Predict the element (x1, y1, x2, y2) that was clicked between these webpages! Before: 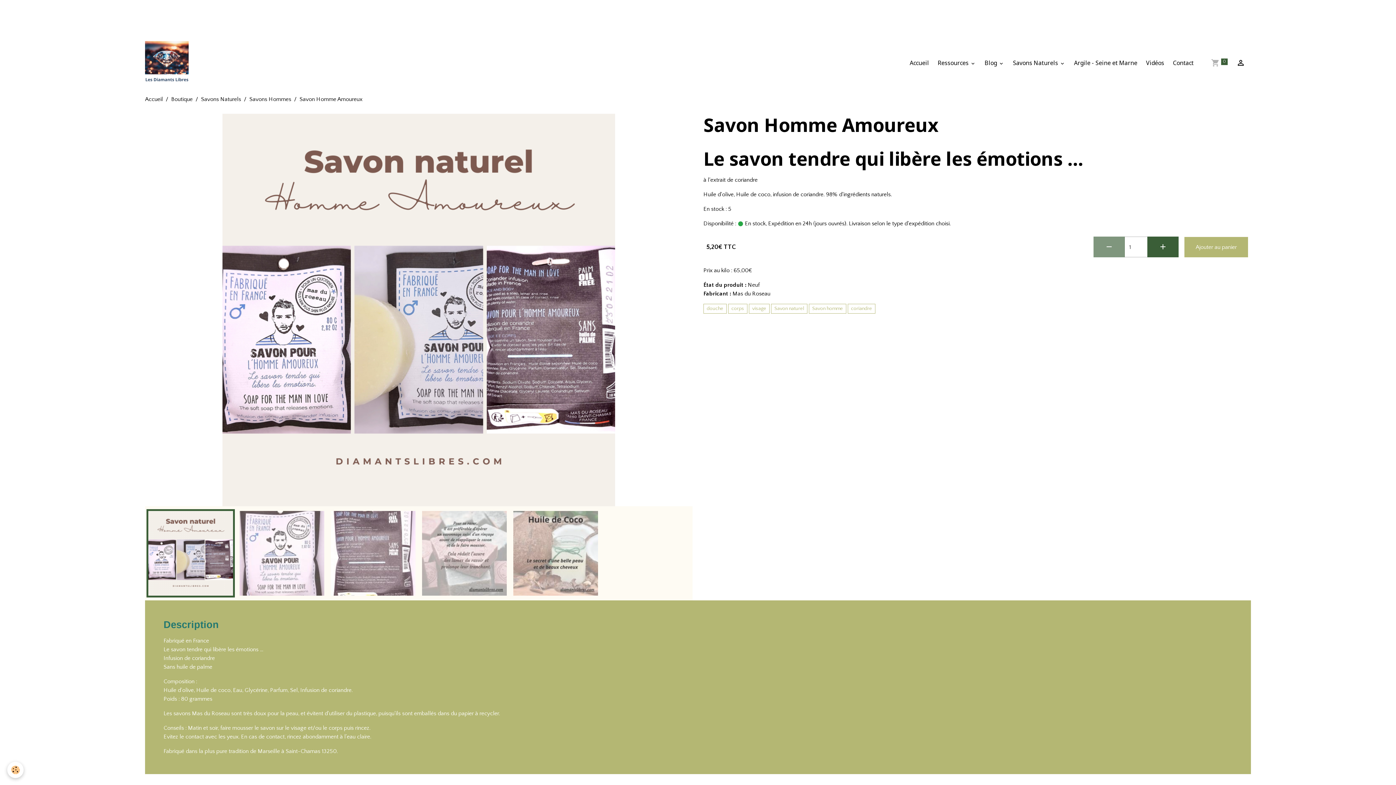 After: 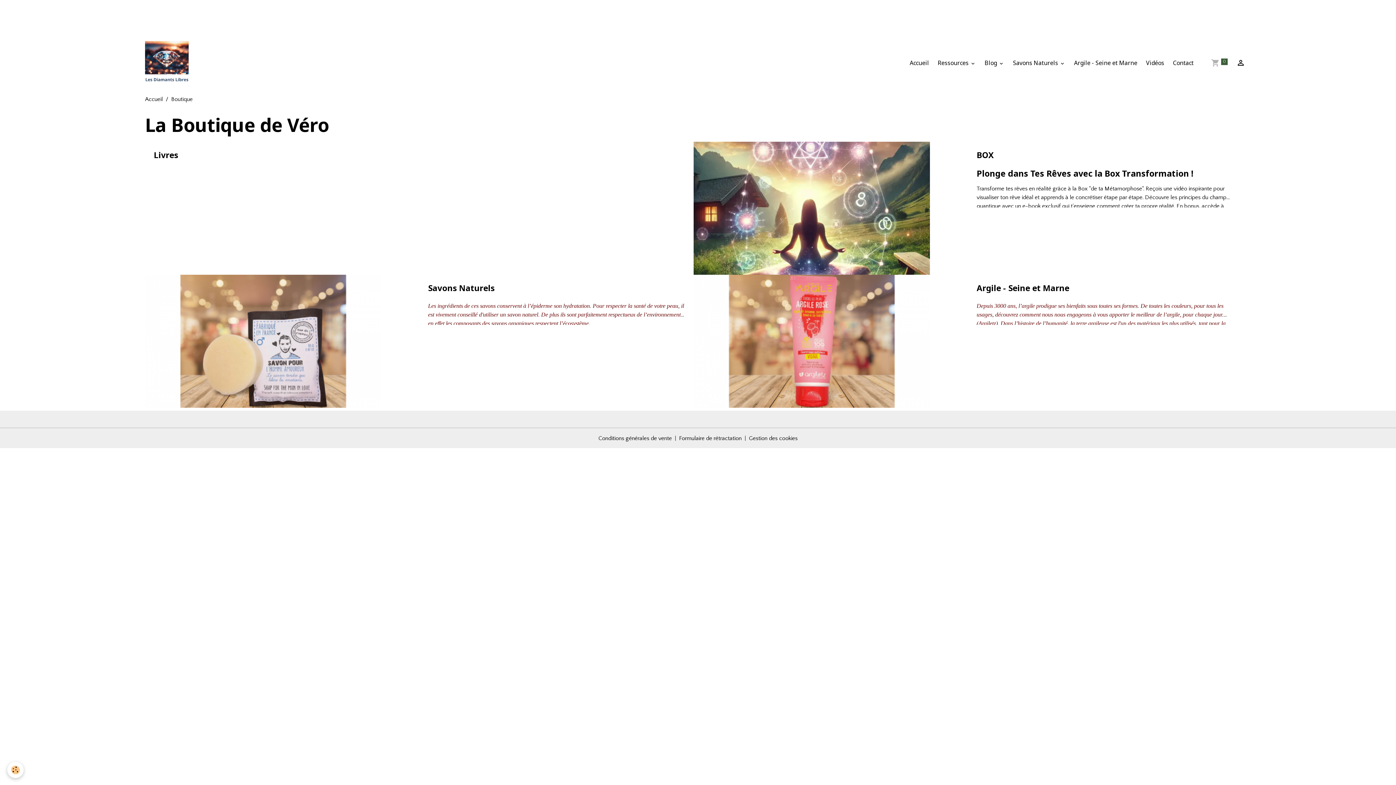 Action: label: Boutique bbox: (171, 96, 192, 102)